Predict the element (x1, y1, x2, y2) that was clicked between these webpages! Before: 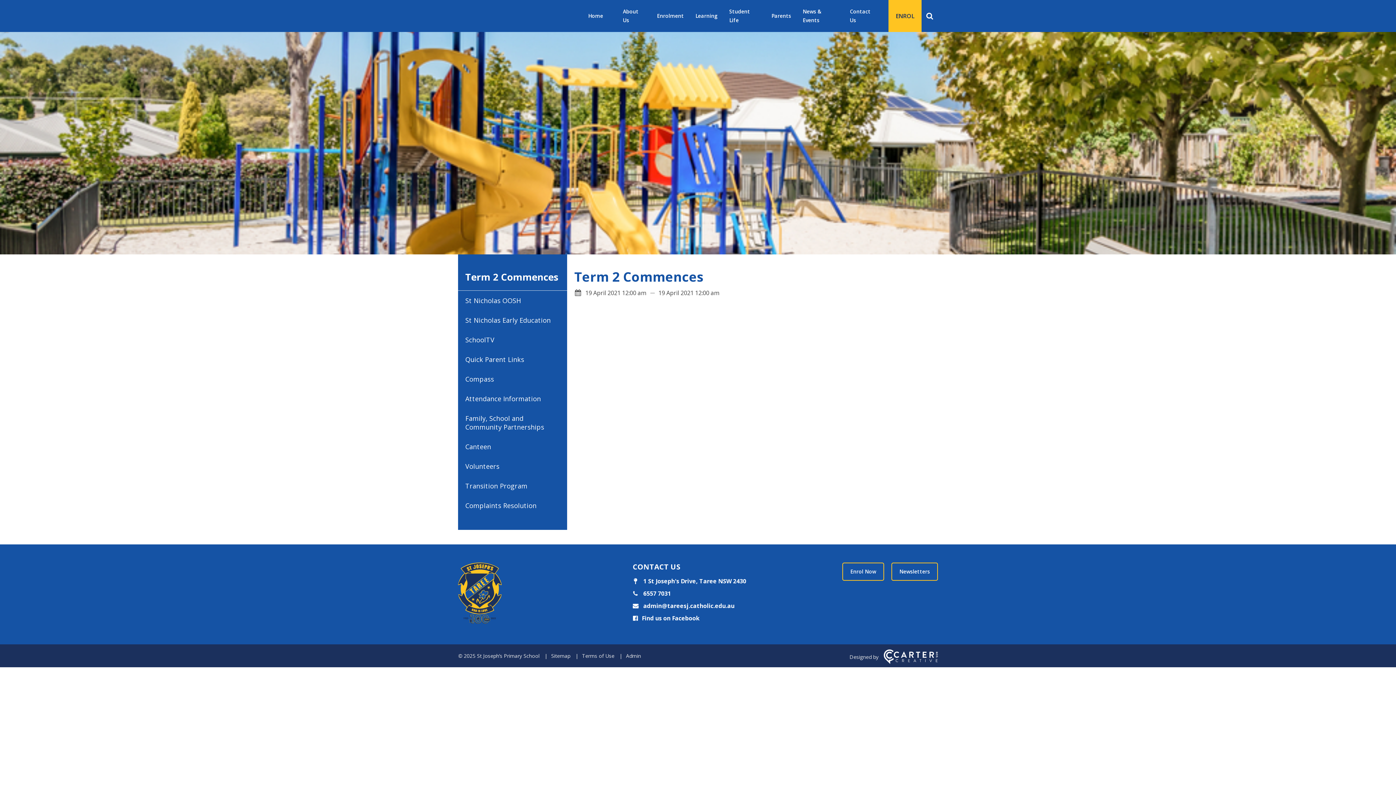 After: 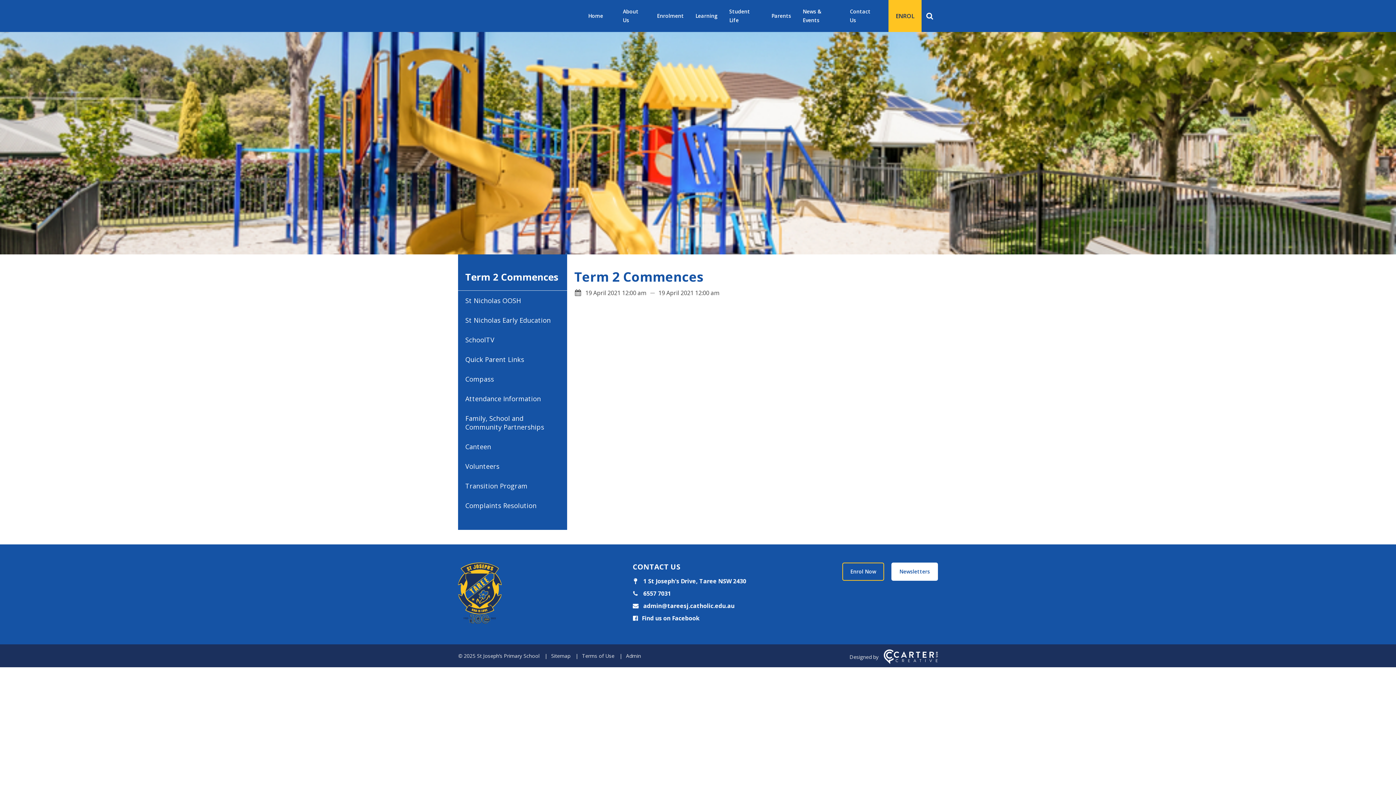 Action: label: Newsletters bbox: (891, 562, 938, 581)